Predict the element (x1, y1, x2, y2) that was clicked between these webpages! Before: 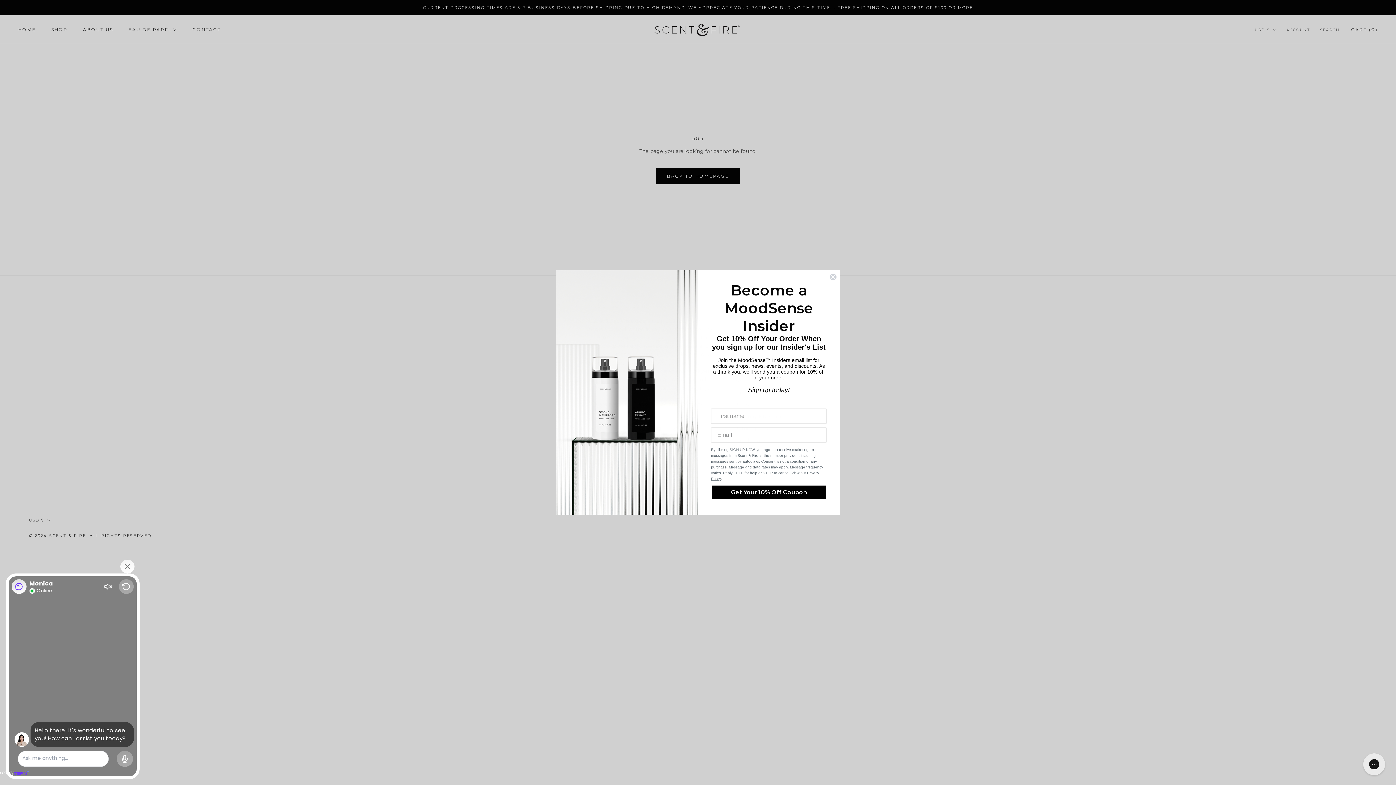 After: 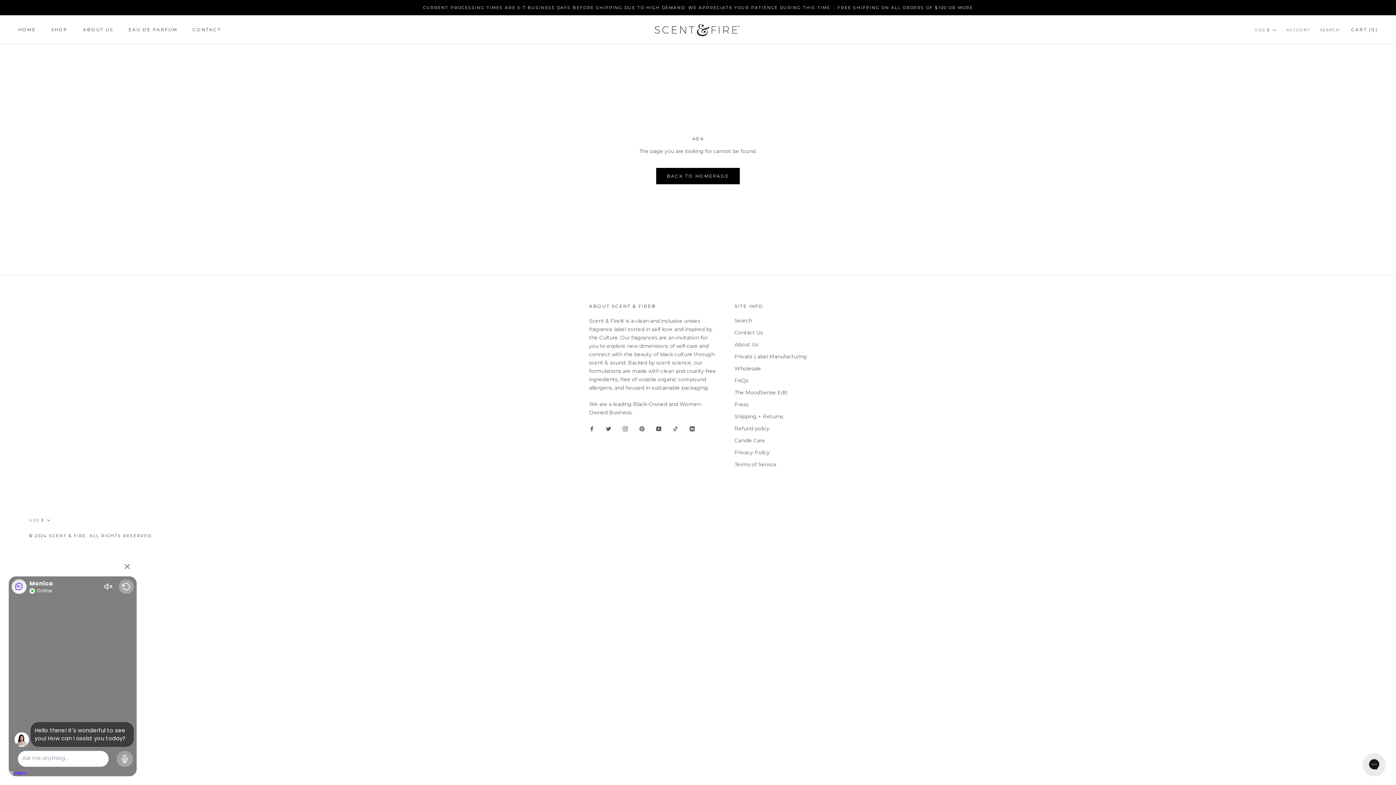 Action: bbox: (829, 273, 837, 280) label: Close dialog